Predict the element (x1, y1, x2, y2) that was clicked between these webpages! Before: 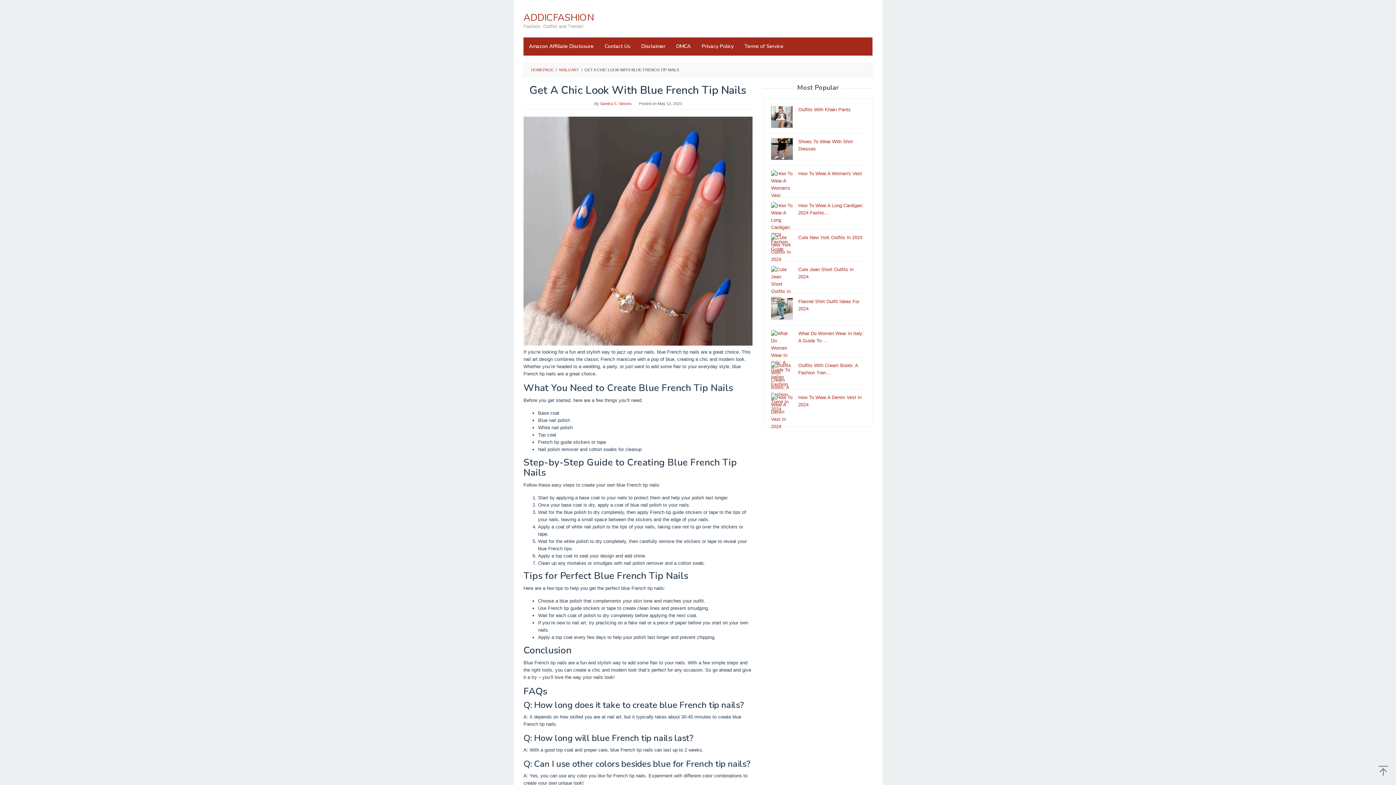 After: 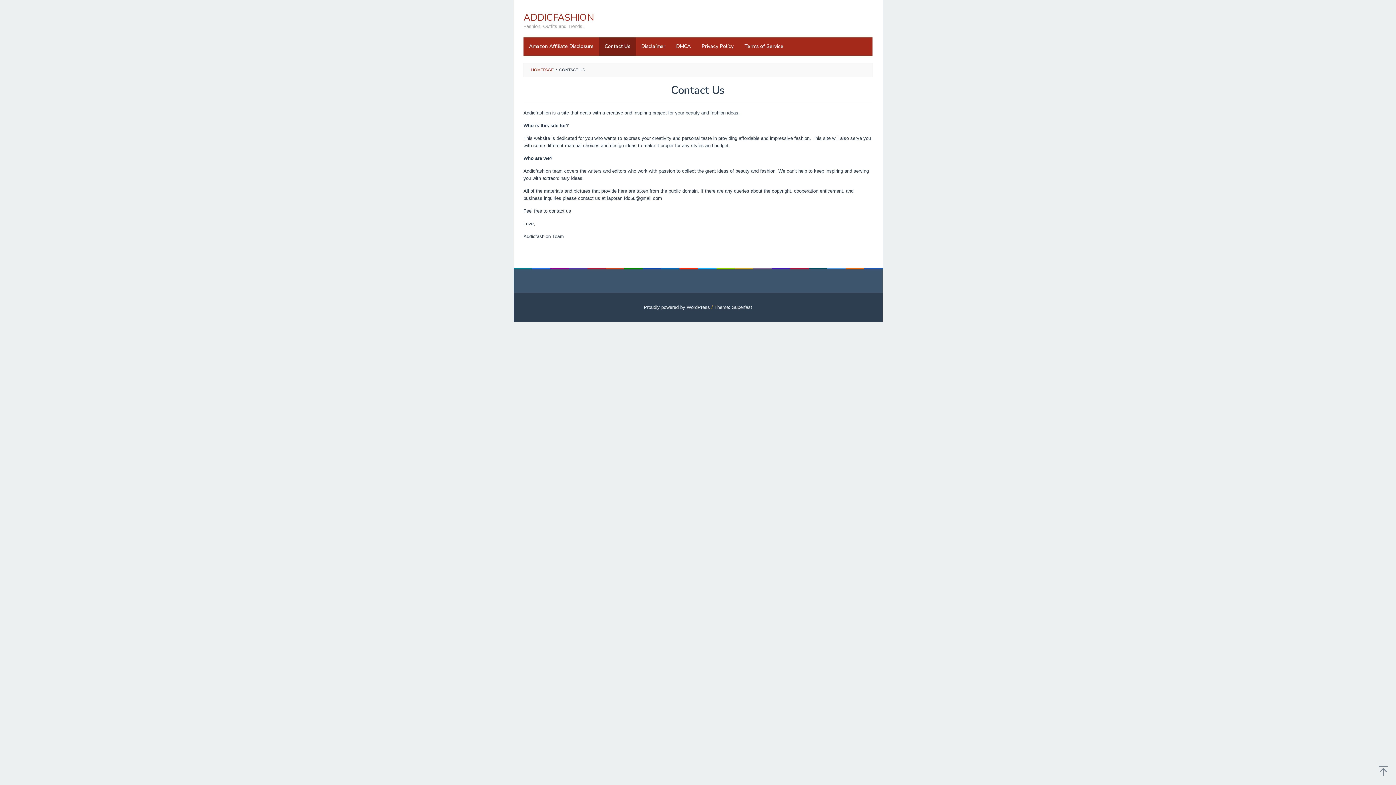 Action: bbox: (599, 37, 636, 55) label: Contact Us